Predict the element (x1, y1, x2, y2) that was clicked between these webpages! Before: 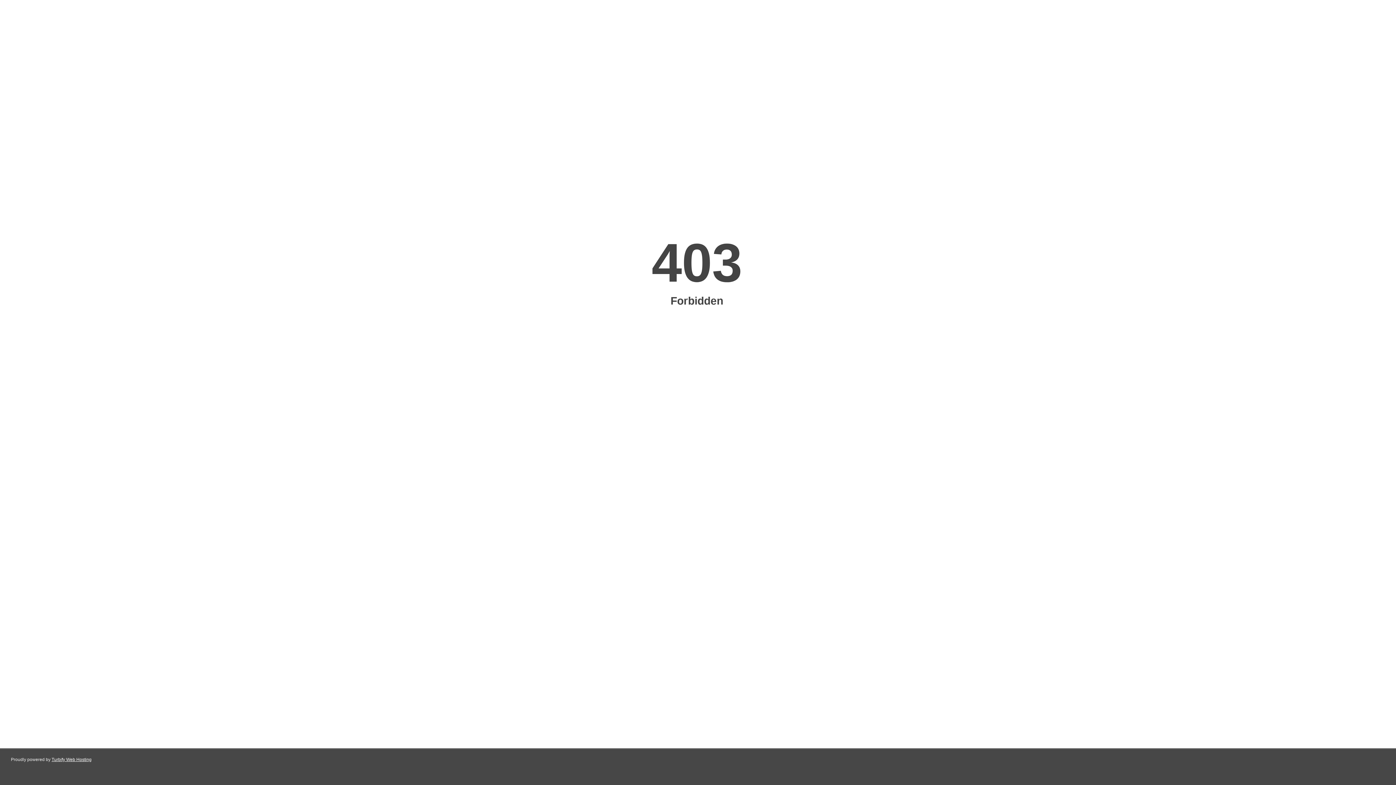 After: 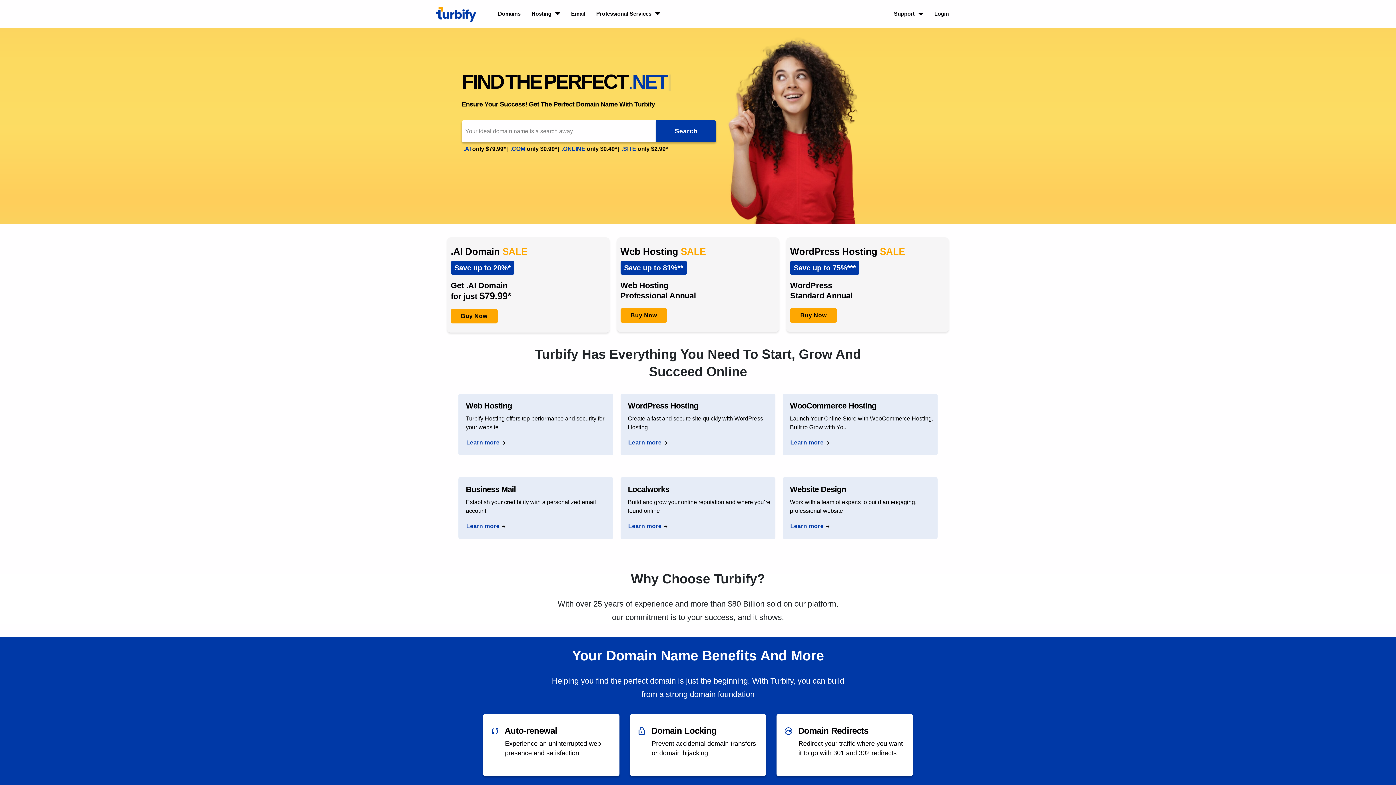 Action: bbox: (51, 757, 91, 762) label: Turbify Web Hosting